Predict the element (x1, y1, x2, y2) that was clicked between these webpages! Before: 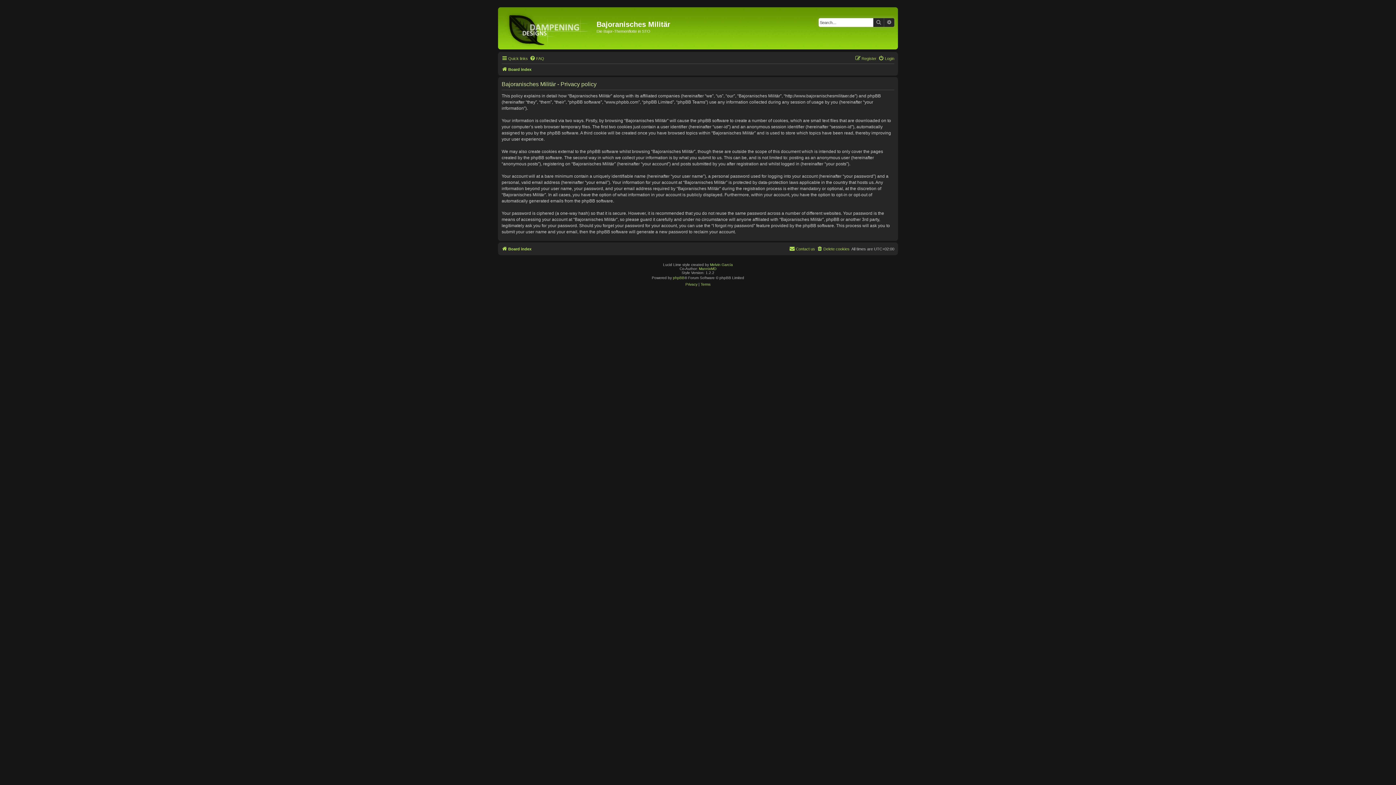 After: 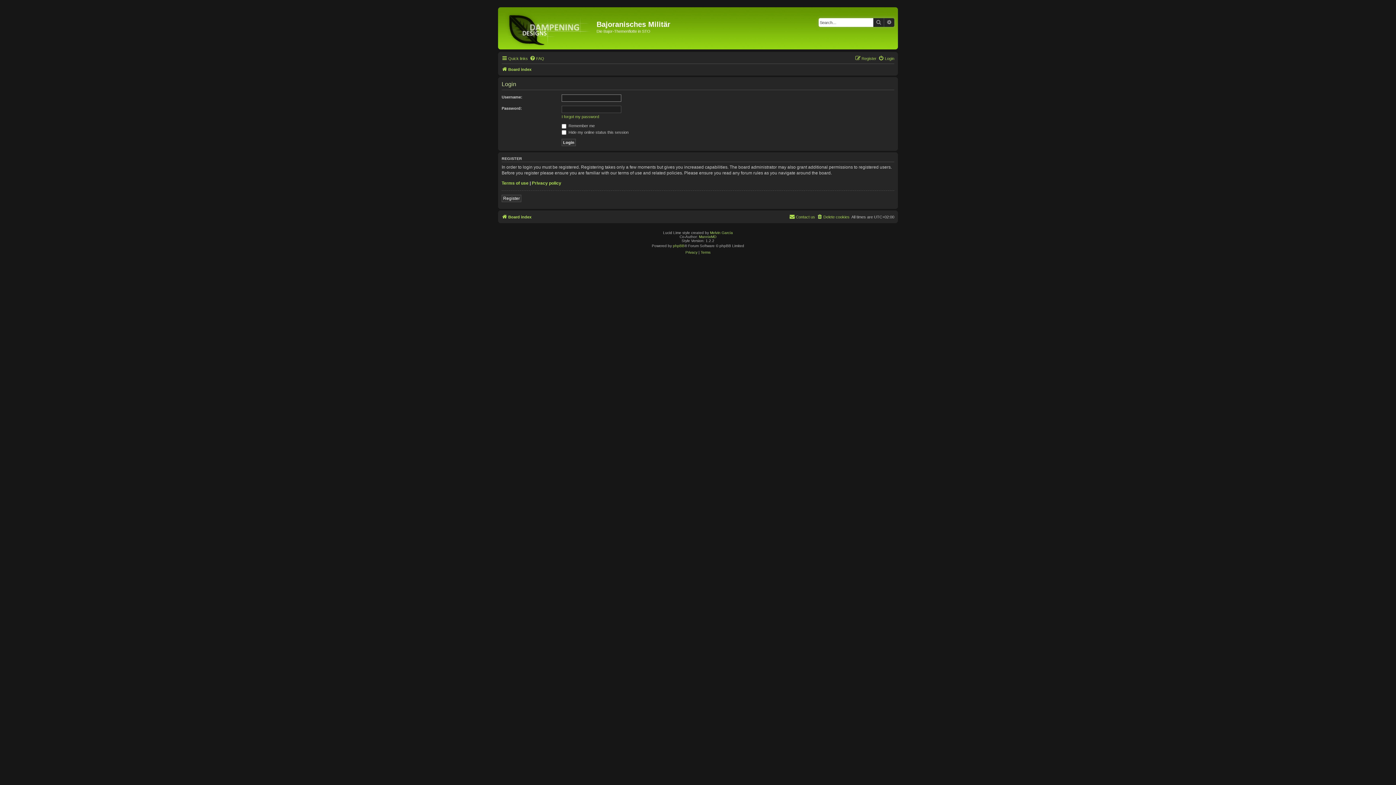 Action: bbox: (878, 54, 894, 62) label: Login